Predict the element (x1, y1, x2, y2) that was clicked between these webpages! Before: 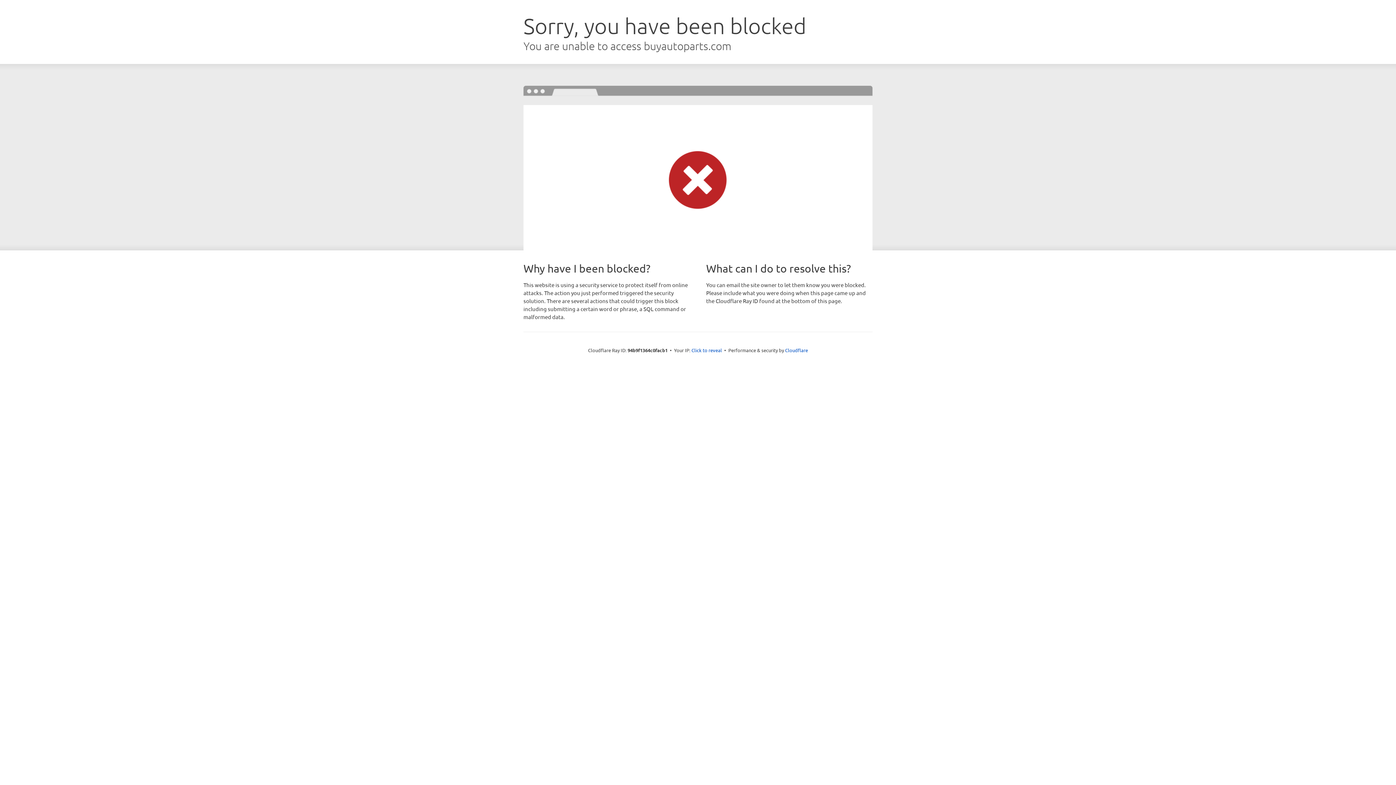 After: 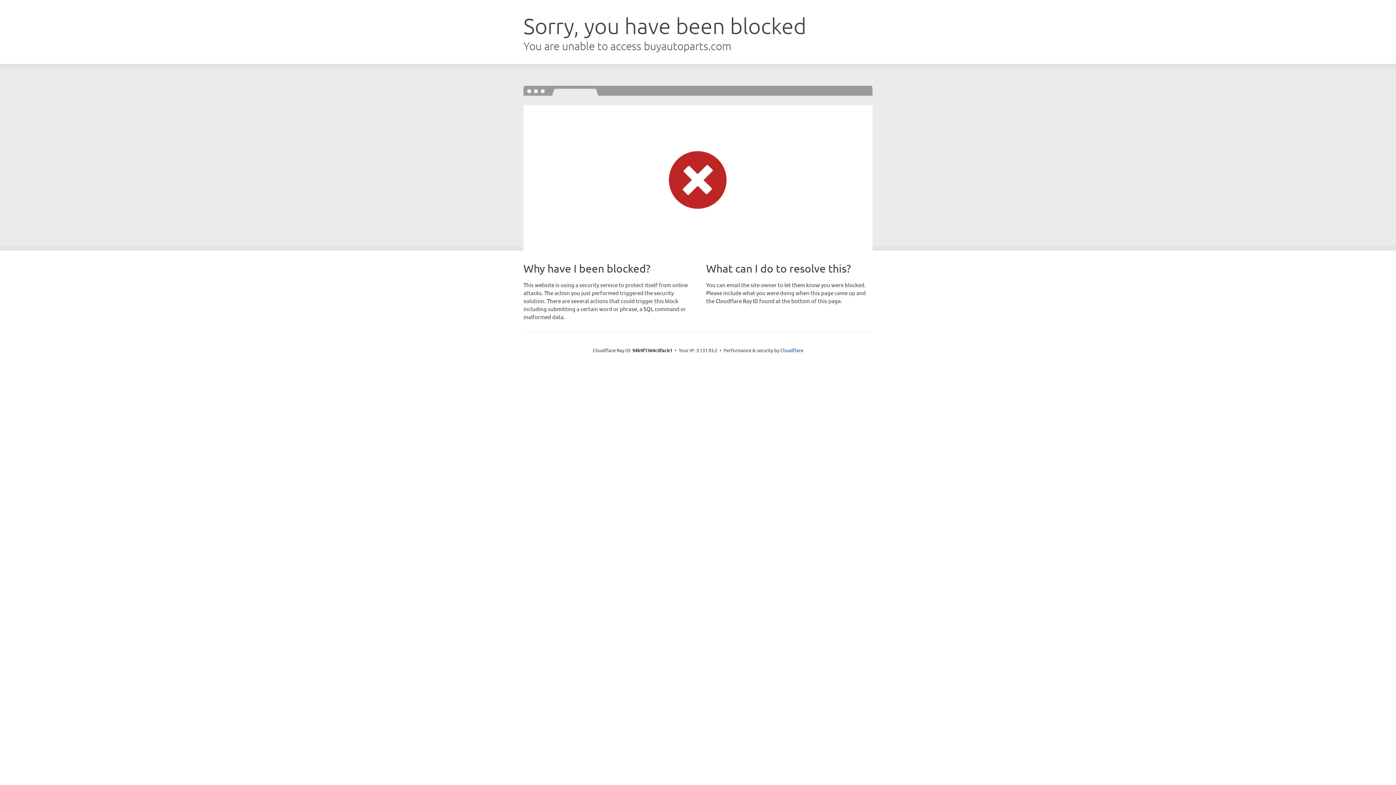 Action: label: Click to reveal bbox: (691, 346, 722, 353)